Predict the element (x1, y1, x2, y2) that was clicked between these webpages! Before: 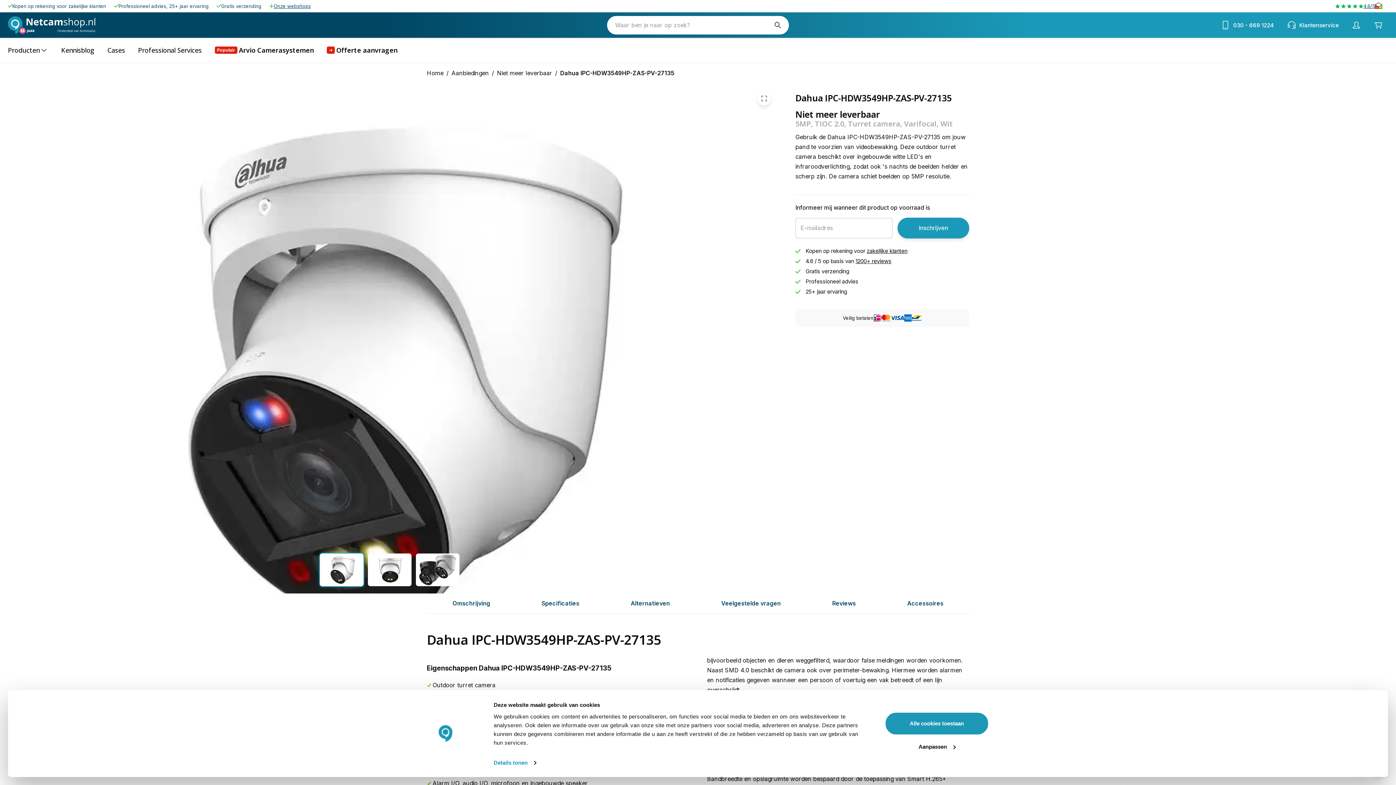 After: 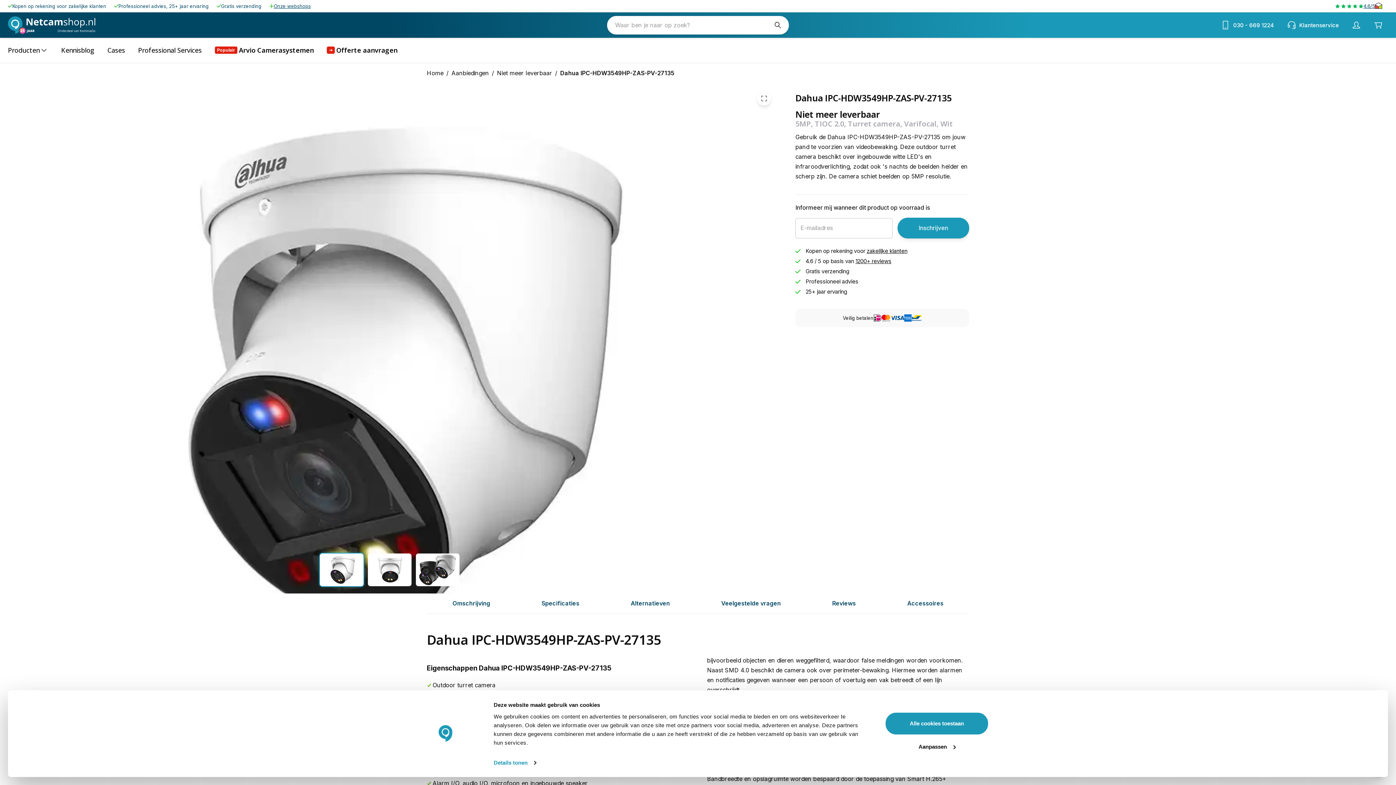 Action: bbox: (757, 91, 771, 105) label: Toggle Fullscreen